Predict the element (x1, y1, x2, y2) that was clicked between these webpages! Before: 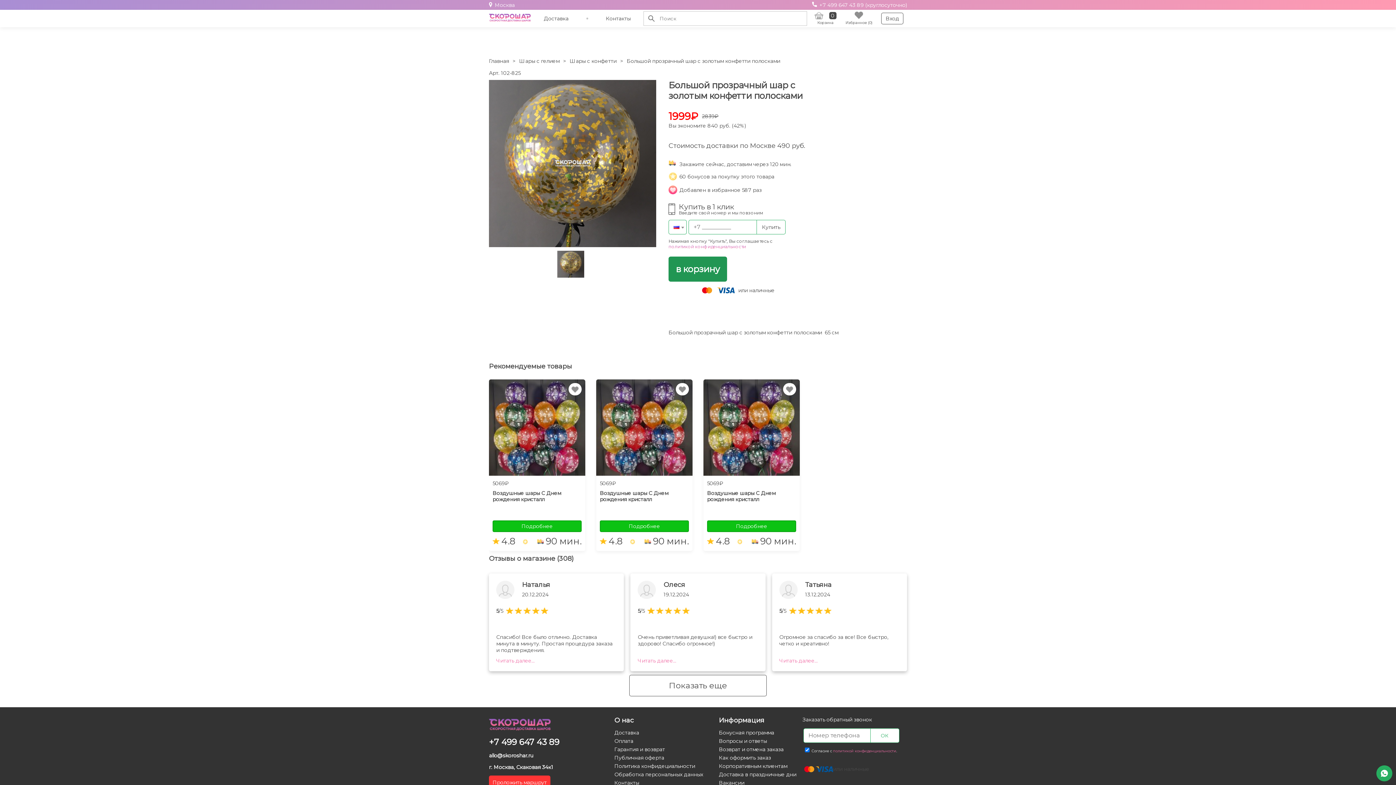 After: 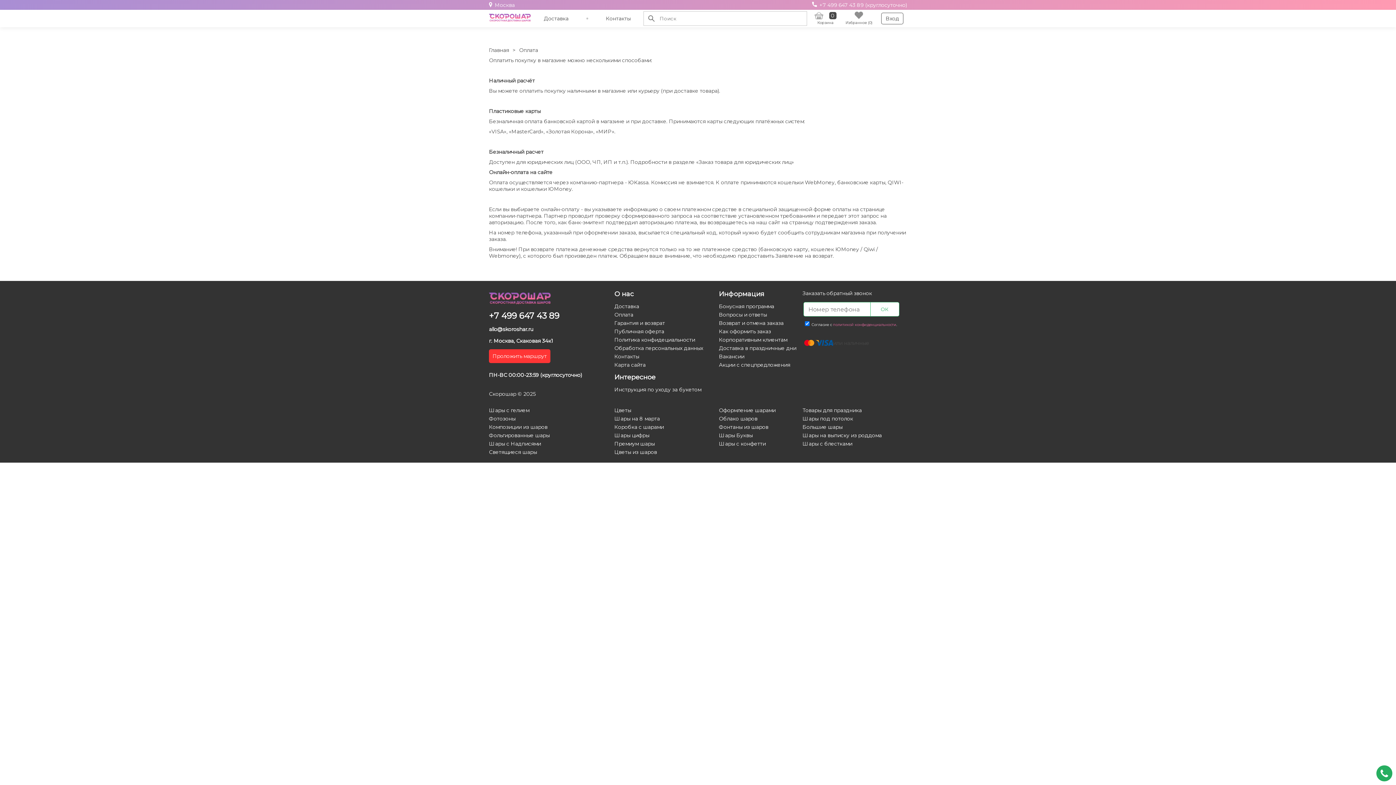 Action: label: Оплата bbox: (614, 738, 633, 744)